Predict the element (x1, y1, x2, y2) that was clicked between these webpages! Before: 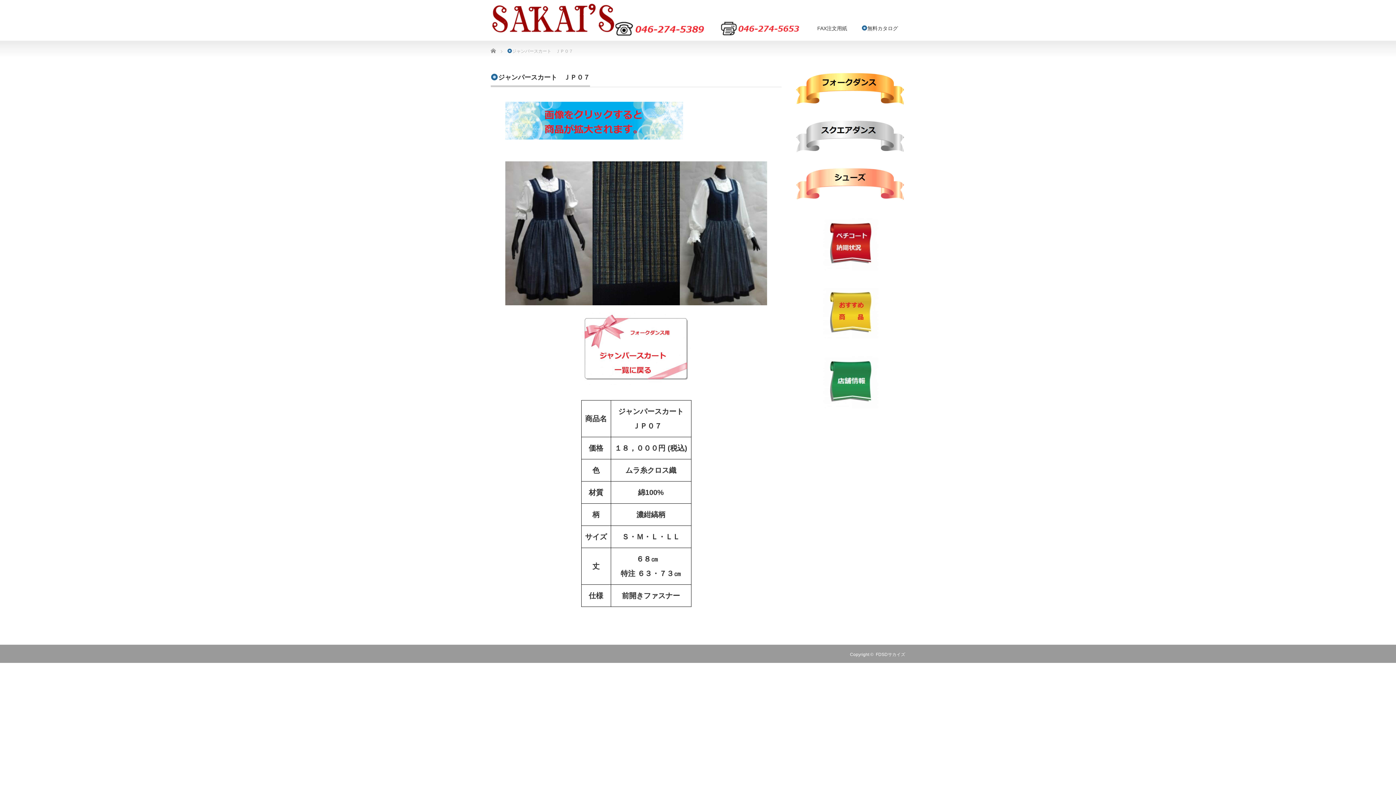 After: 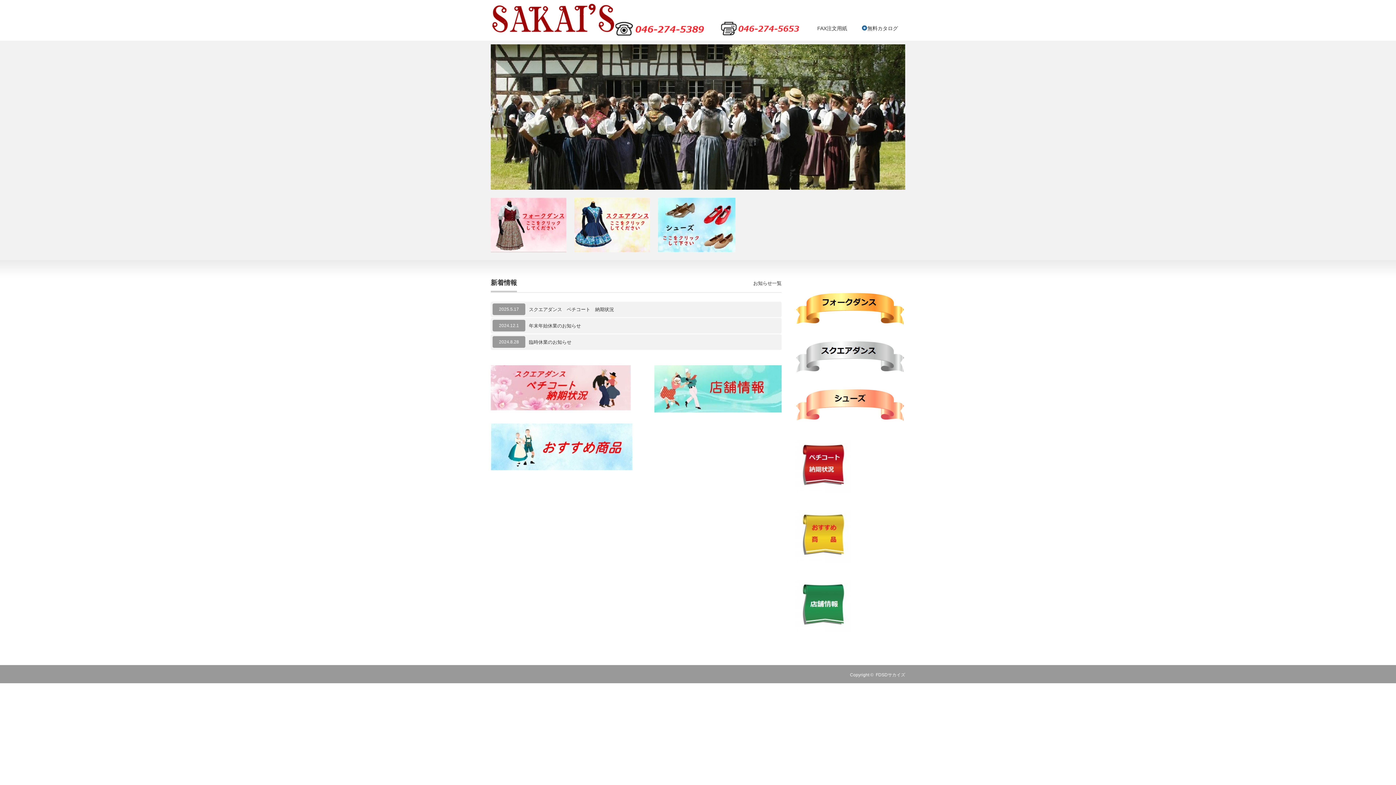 Action: label: FDSDサカイズ bbox: (876, 652, 905, 657)